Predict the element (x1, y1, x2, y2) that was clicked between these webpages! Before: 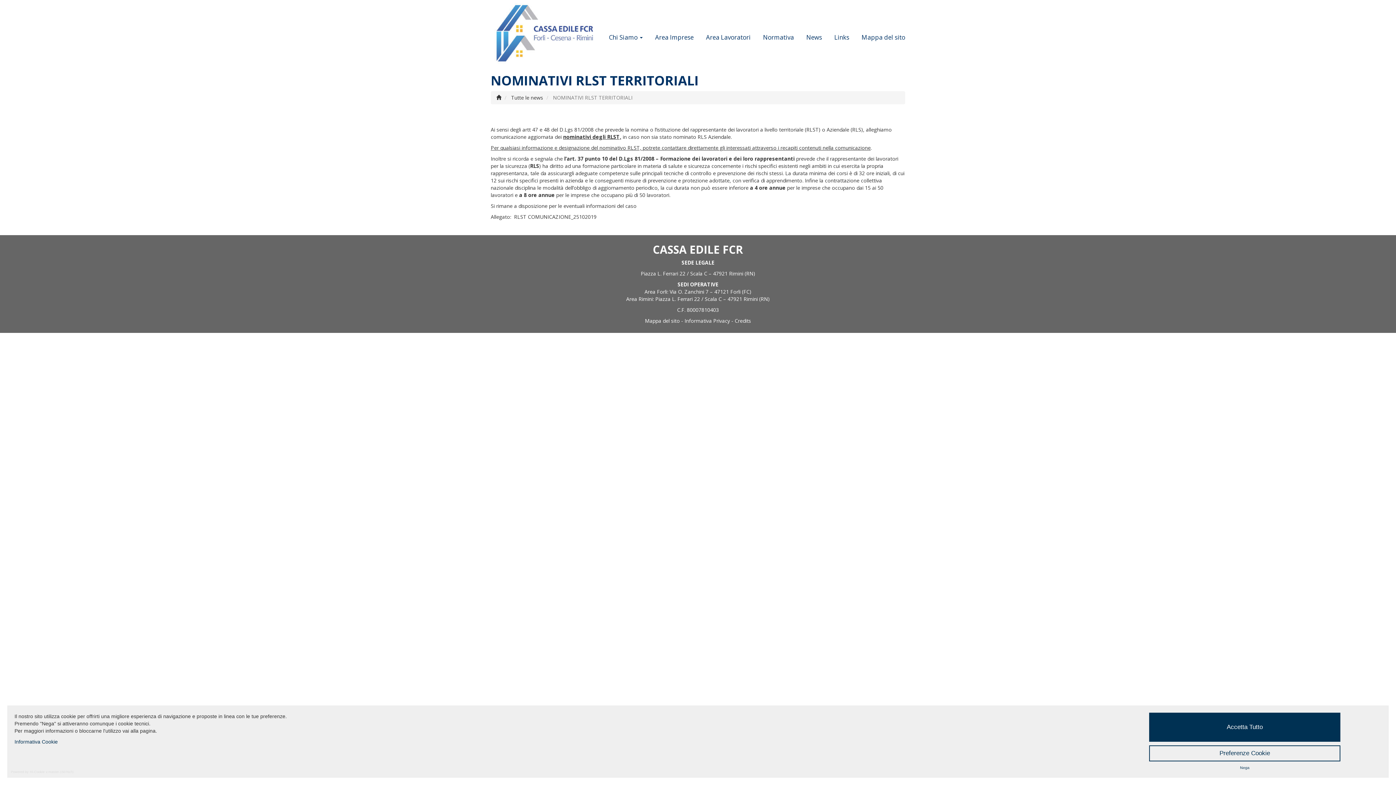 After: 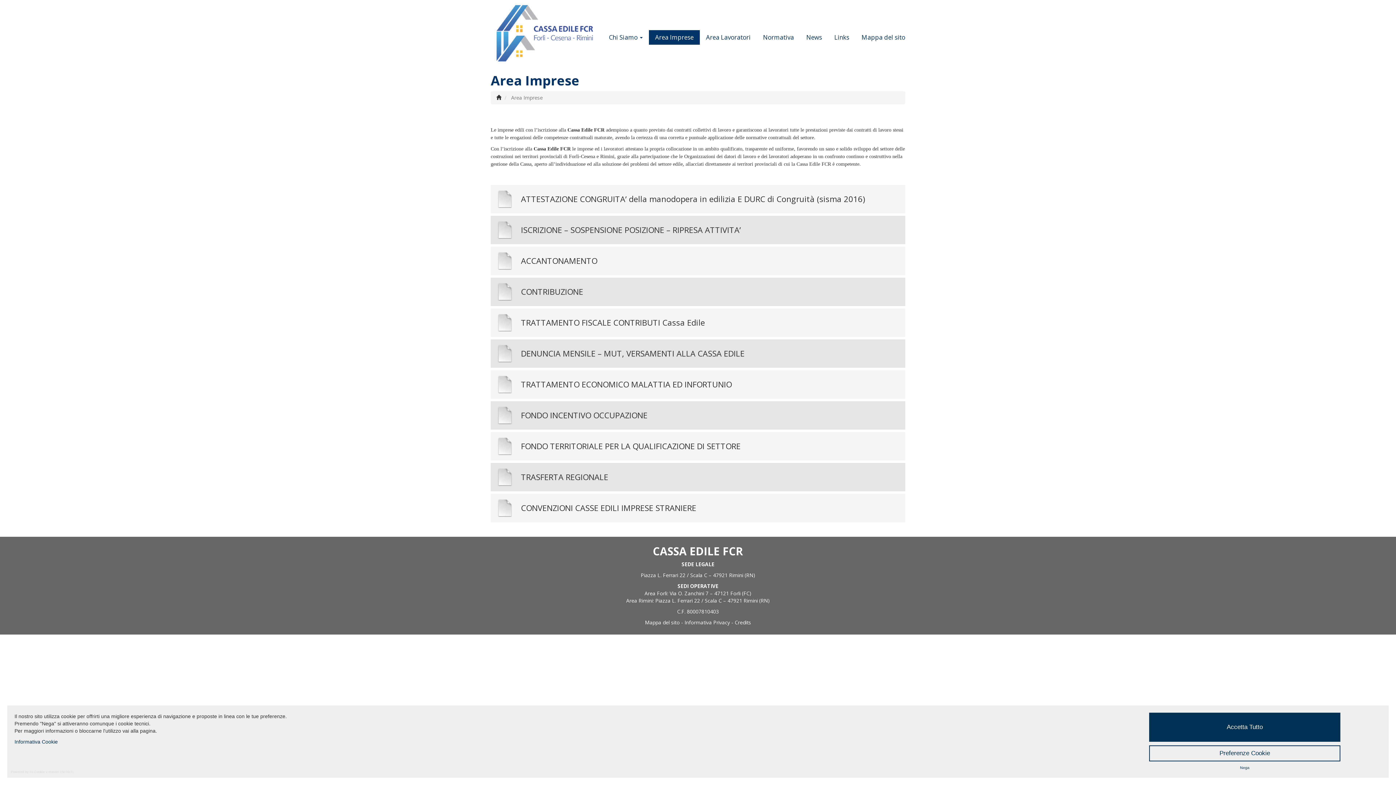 Action: label: Area Imprese bbox: (649, 30, 700, 44)